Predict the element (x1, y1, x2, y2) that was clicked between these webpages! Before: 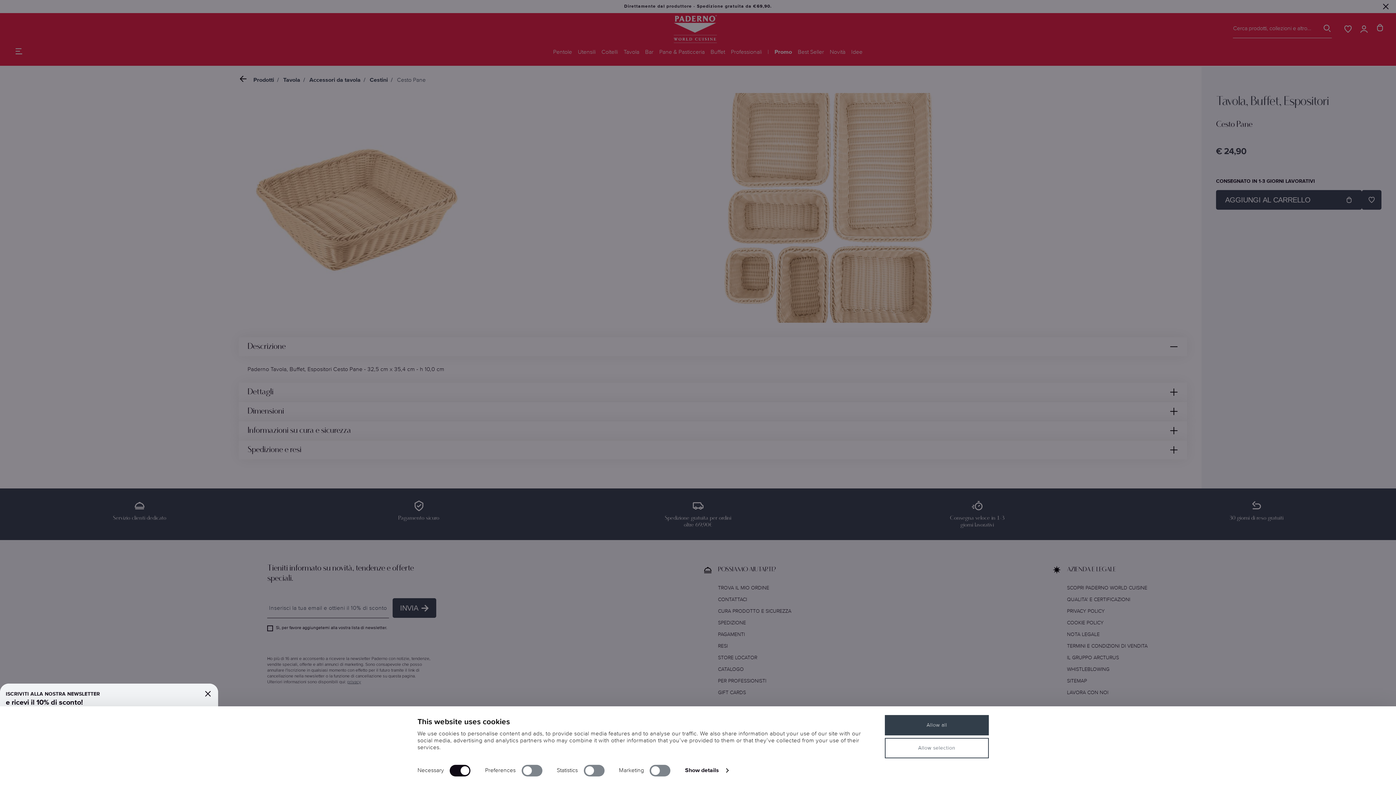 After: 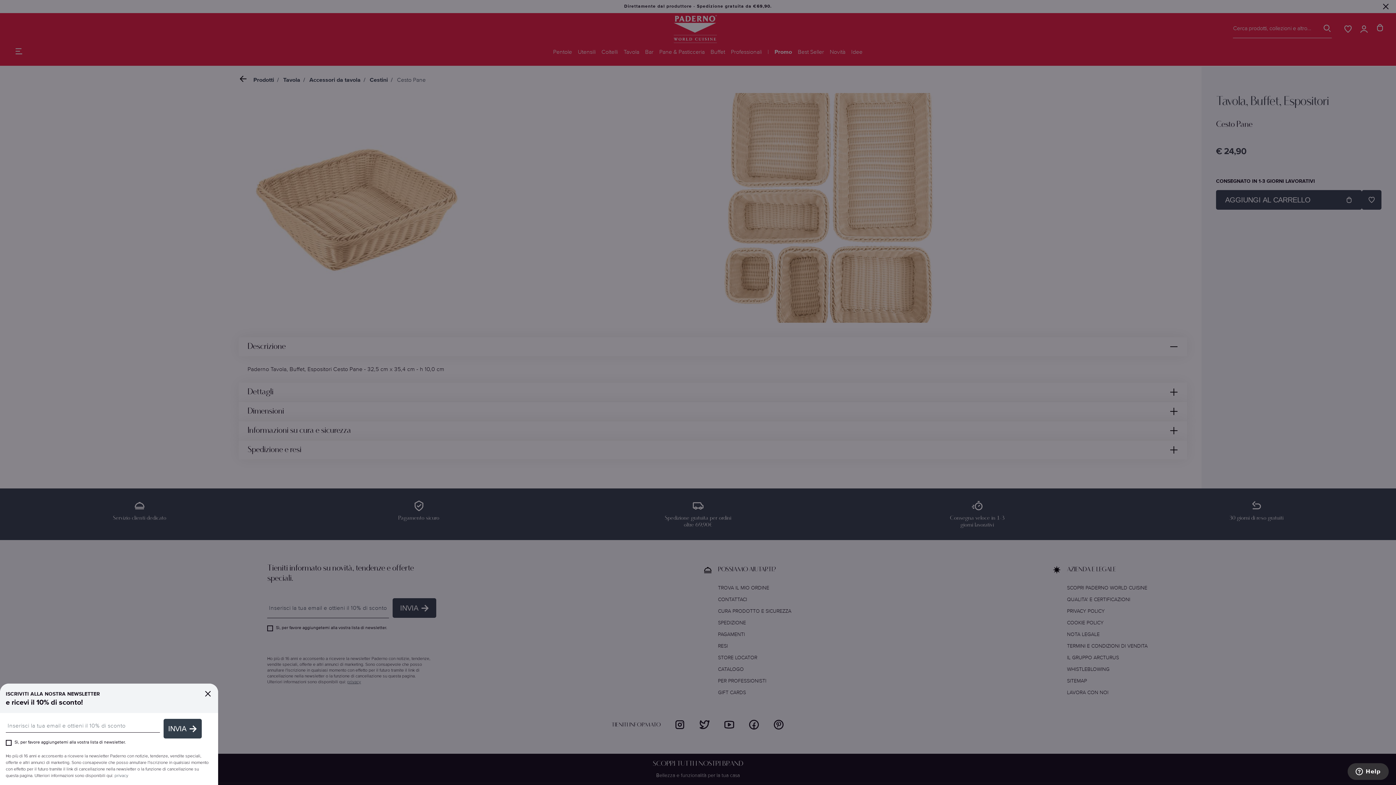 Action: label: Allow selection bbox: (885, 738, 989, 758)